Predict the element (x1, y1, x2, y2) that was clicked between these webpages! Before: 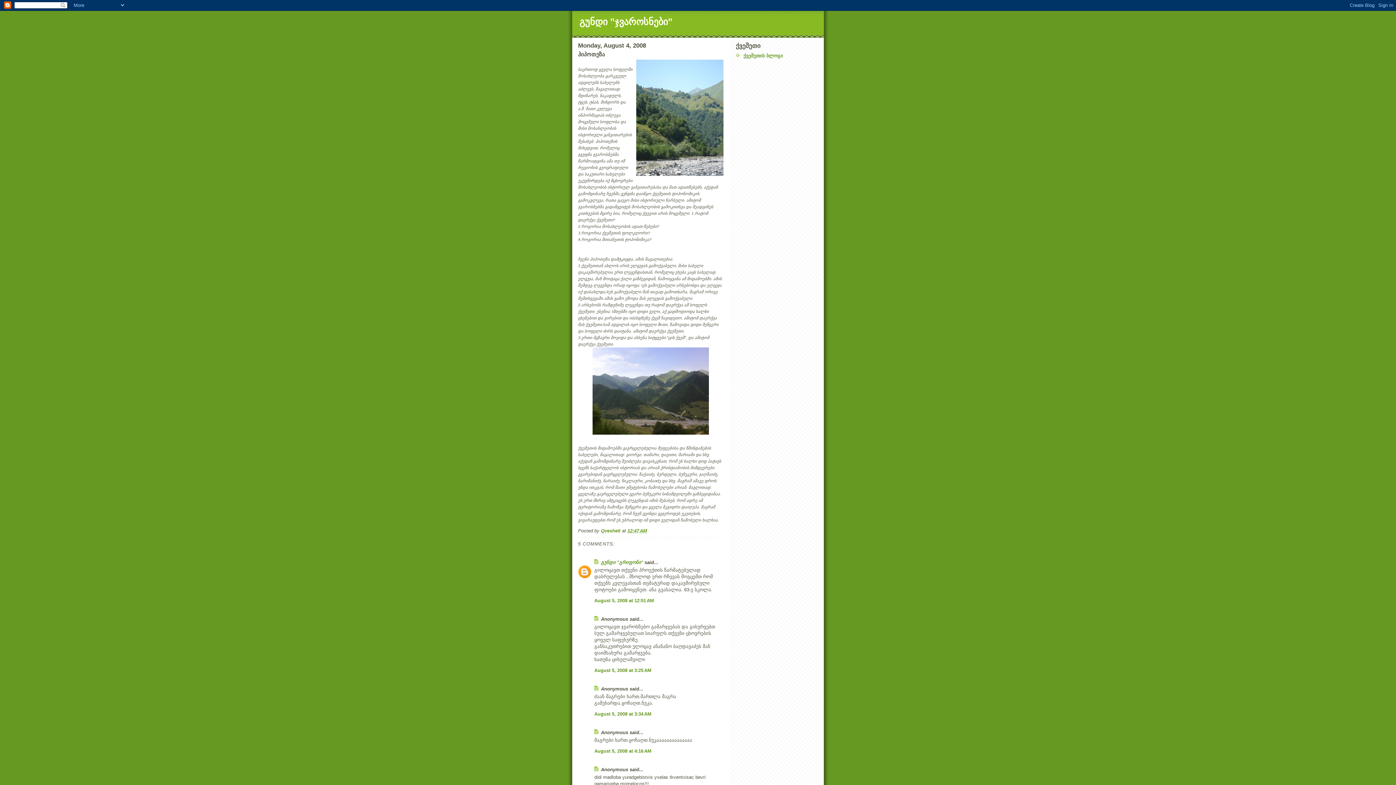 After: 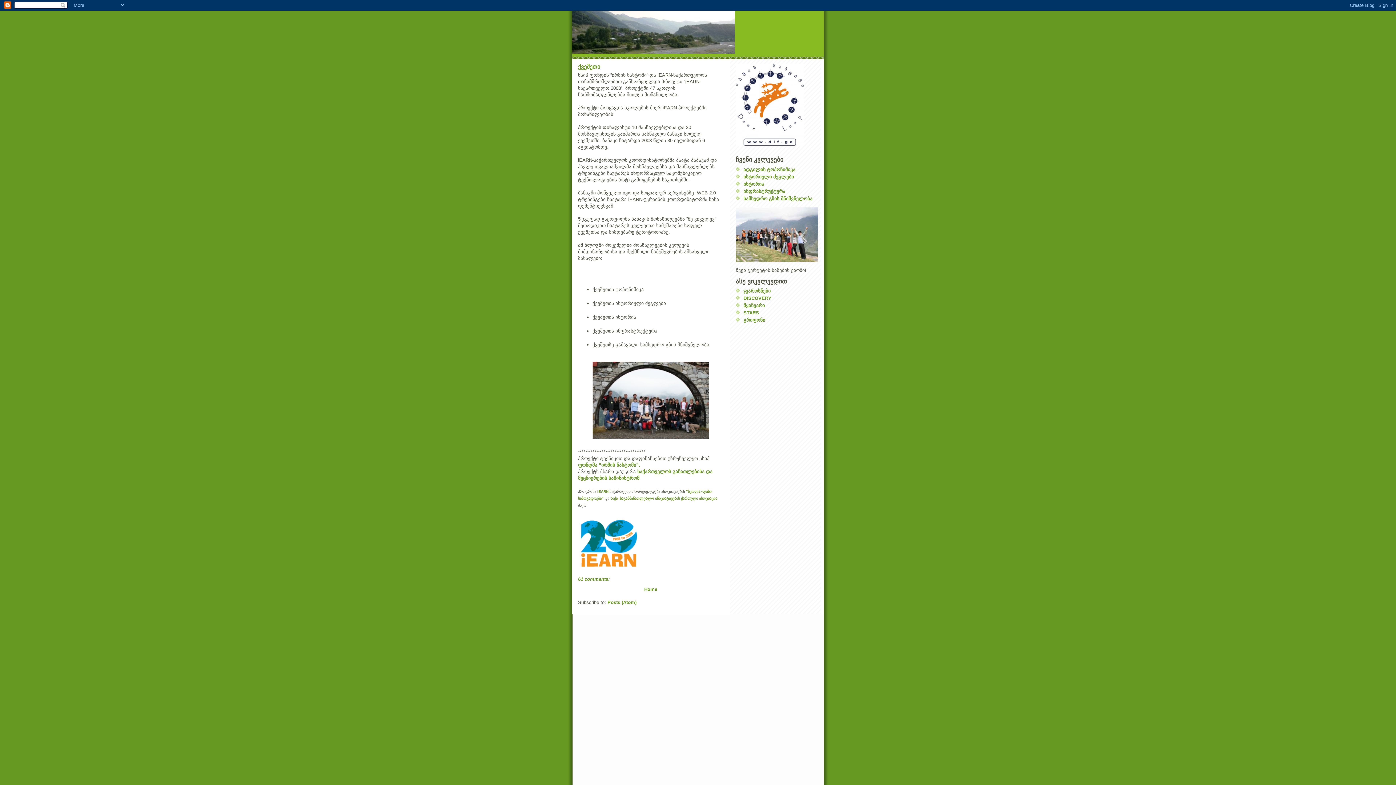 Action: label: ქვეშეთის ბლოგი bbox: (743, 52, 783, 58)